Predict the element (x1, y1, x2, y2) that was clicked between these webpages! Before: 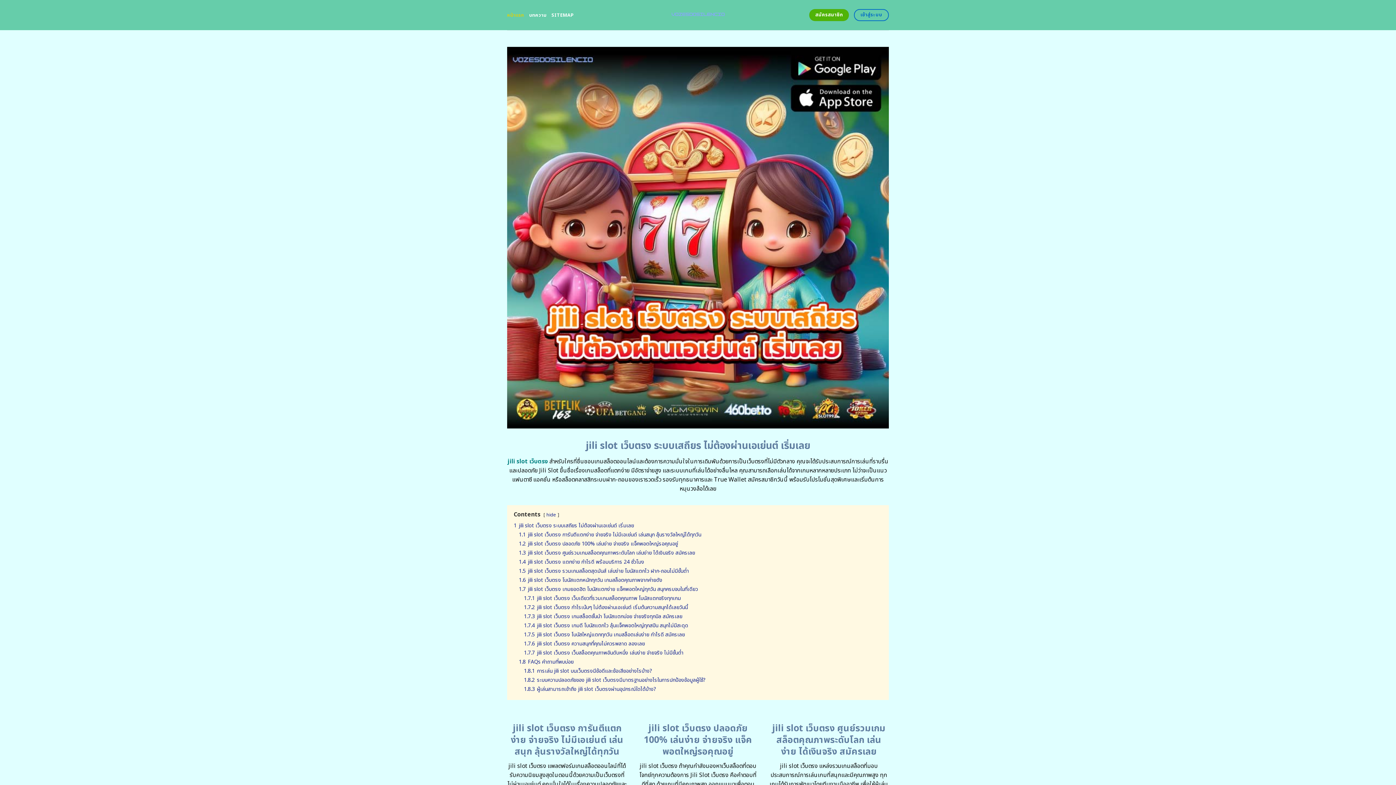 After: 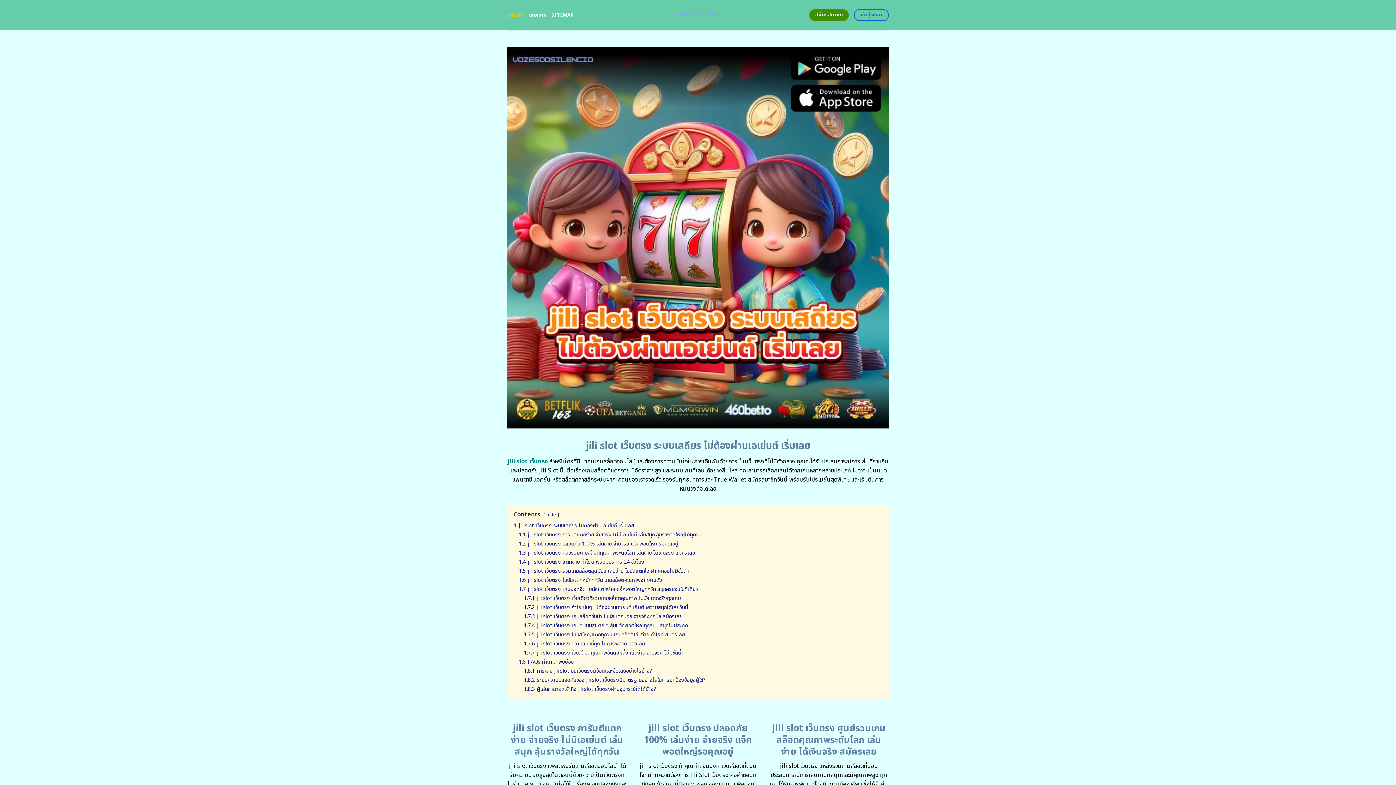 Action: bbox: (809, 9, 849, 21) label: สมัครสมาชิก